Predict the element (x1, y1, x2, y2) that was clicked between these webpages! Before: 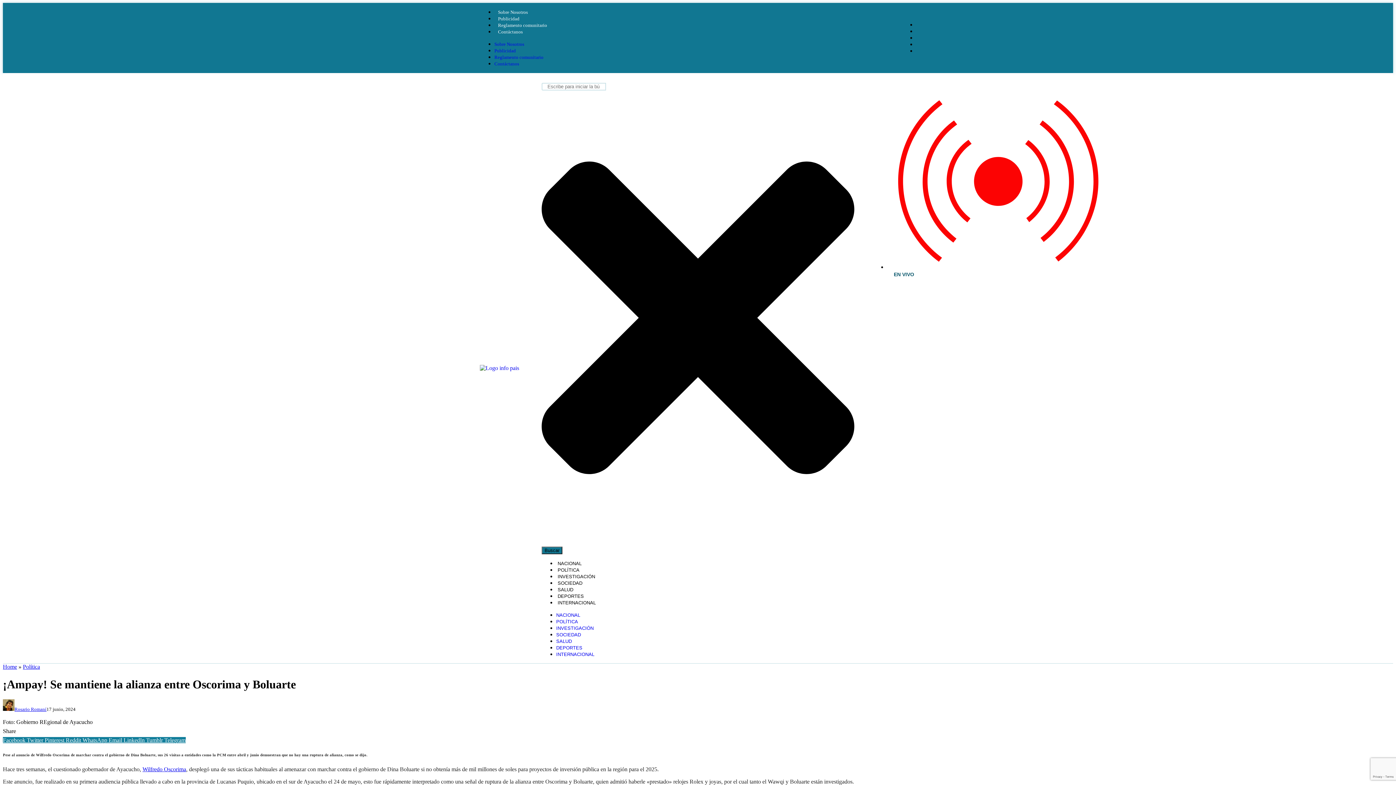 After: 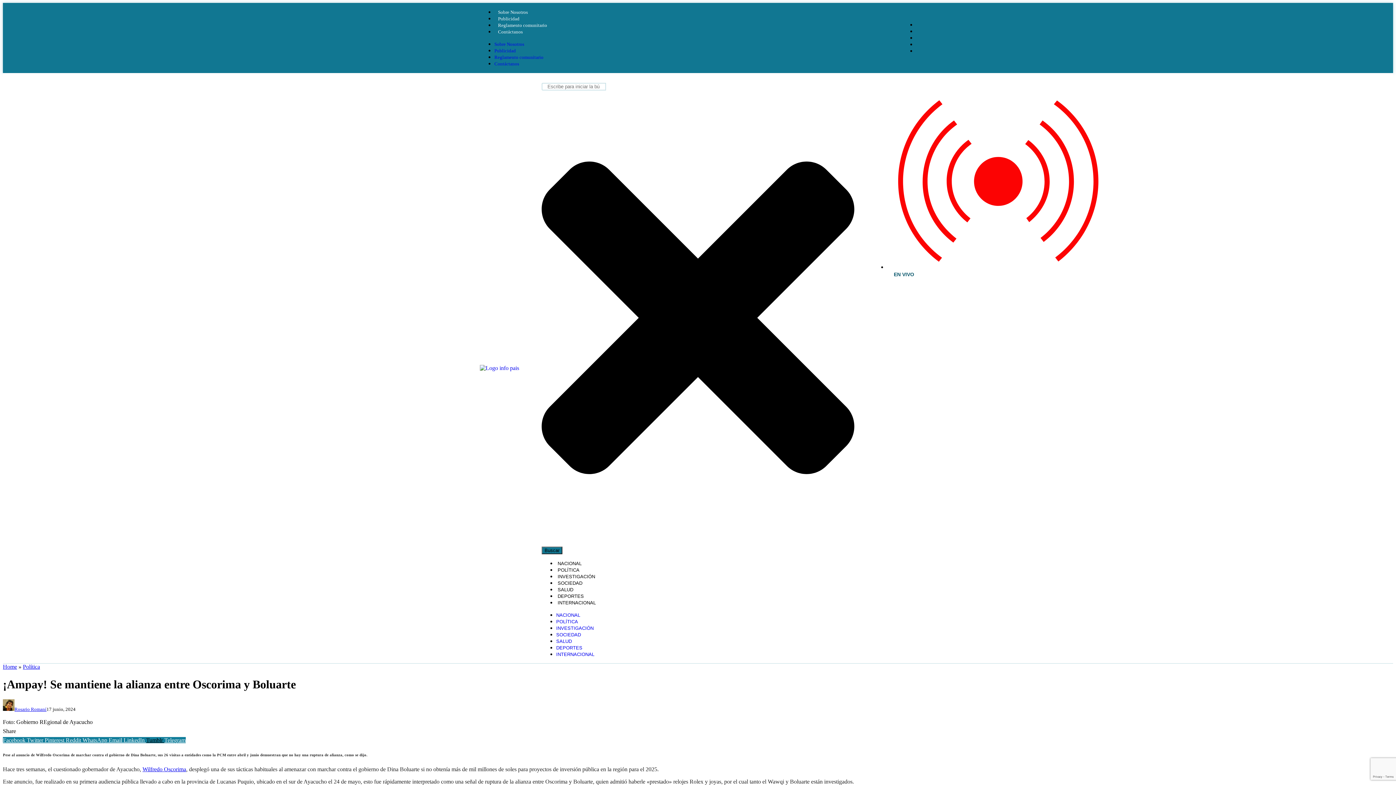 Action: label: Tumblr  bbox: (146, 737, 164, 743)